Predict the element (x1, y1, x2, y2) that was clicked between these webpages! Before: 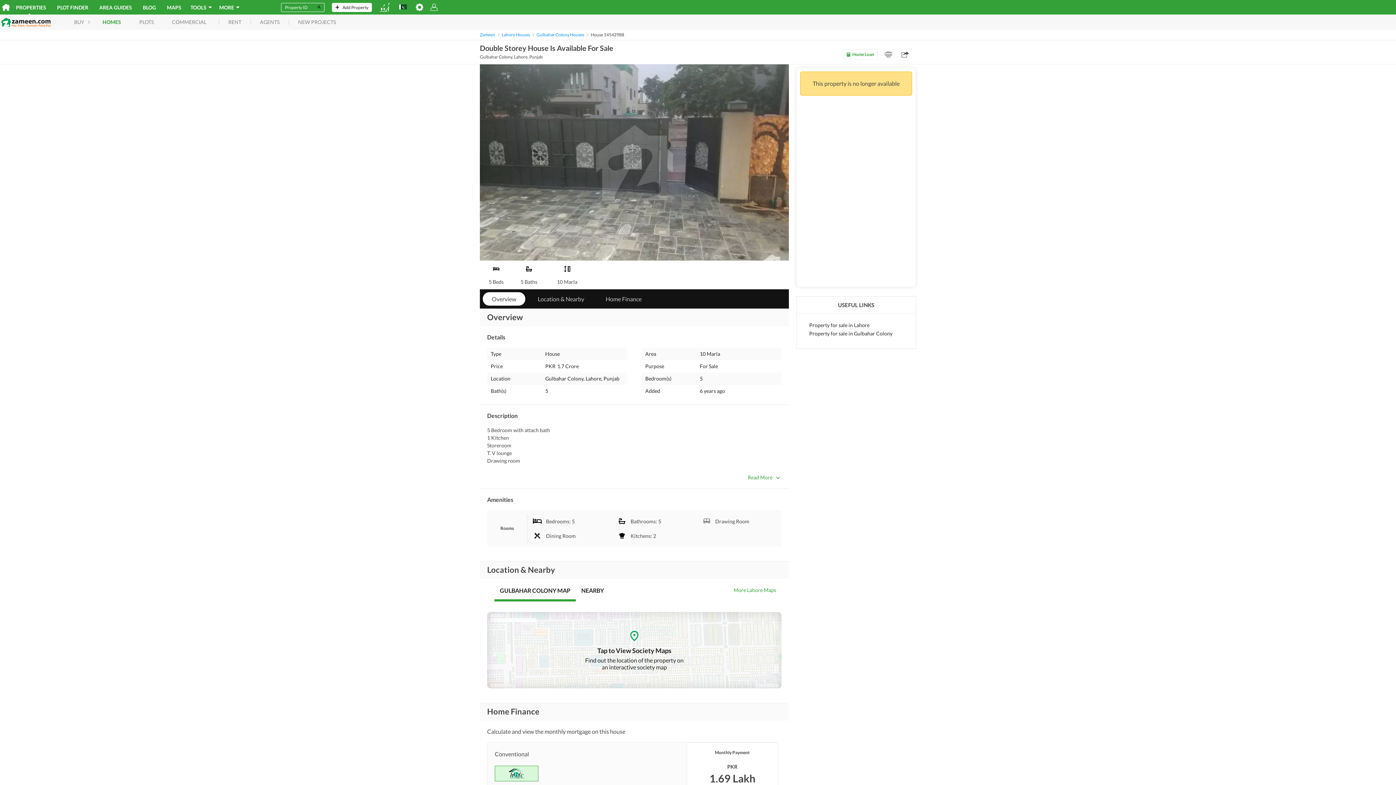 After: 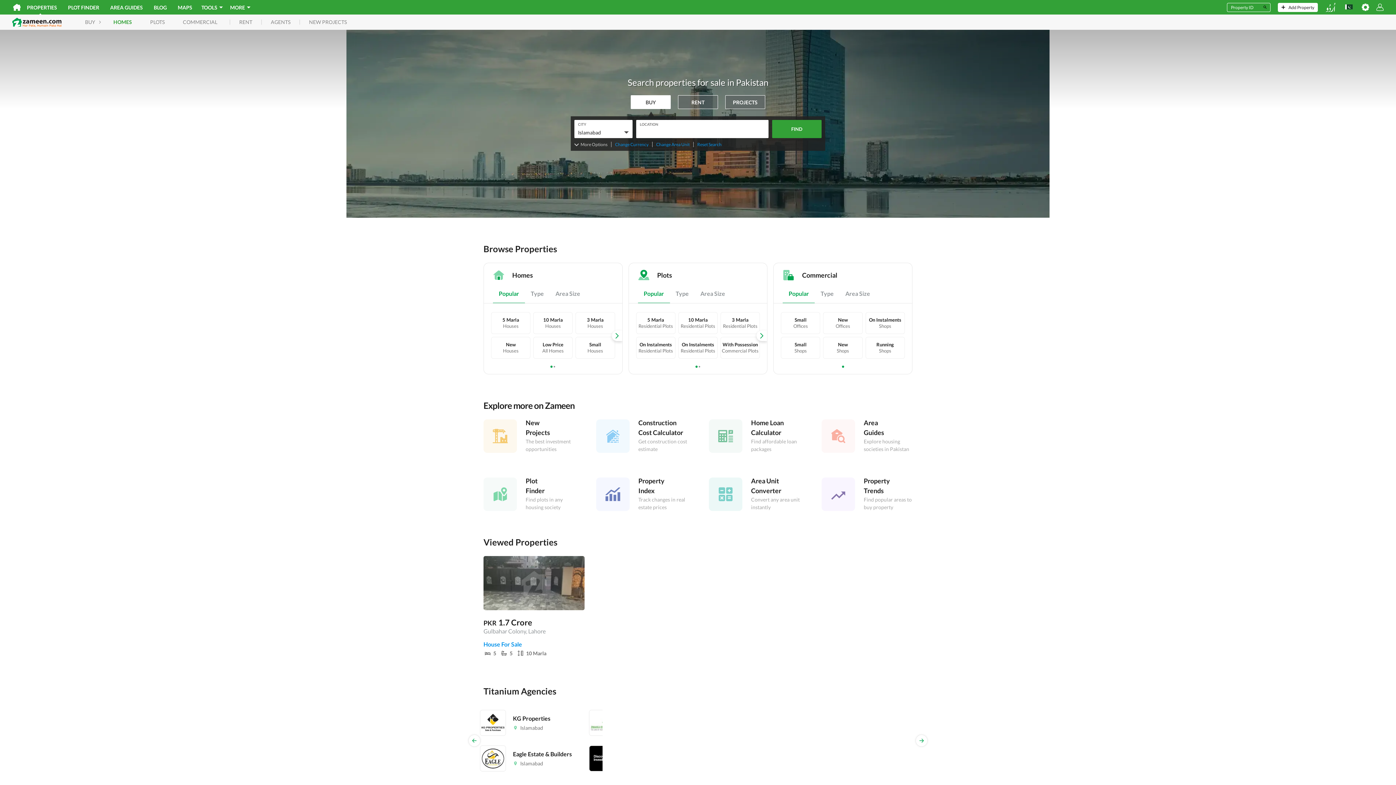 Action: bbox: (1, 3, 10, 10)